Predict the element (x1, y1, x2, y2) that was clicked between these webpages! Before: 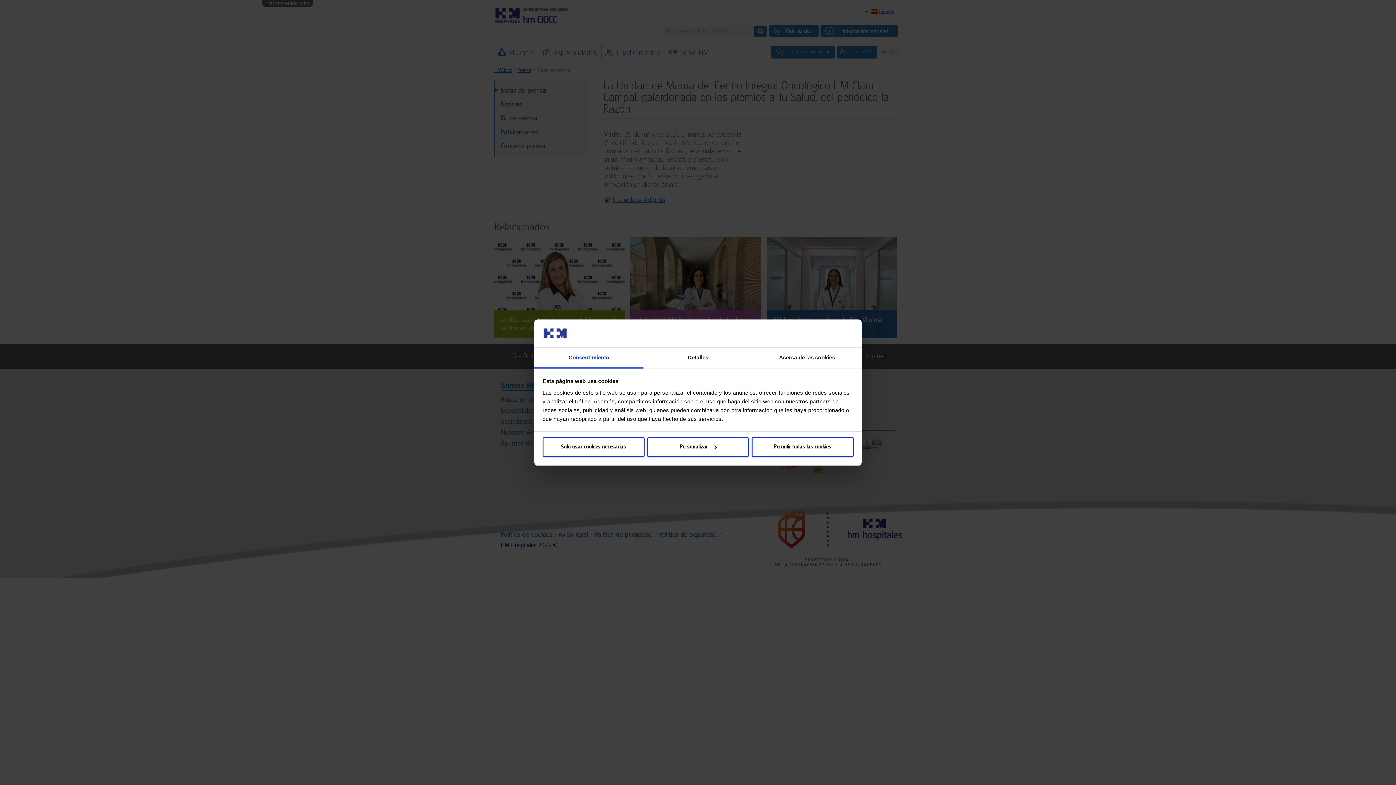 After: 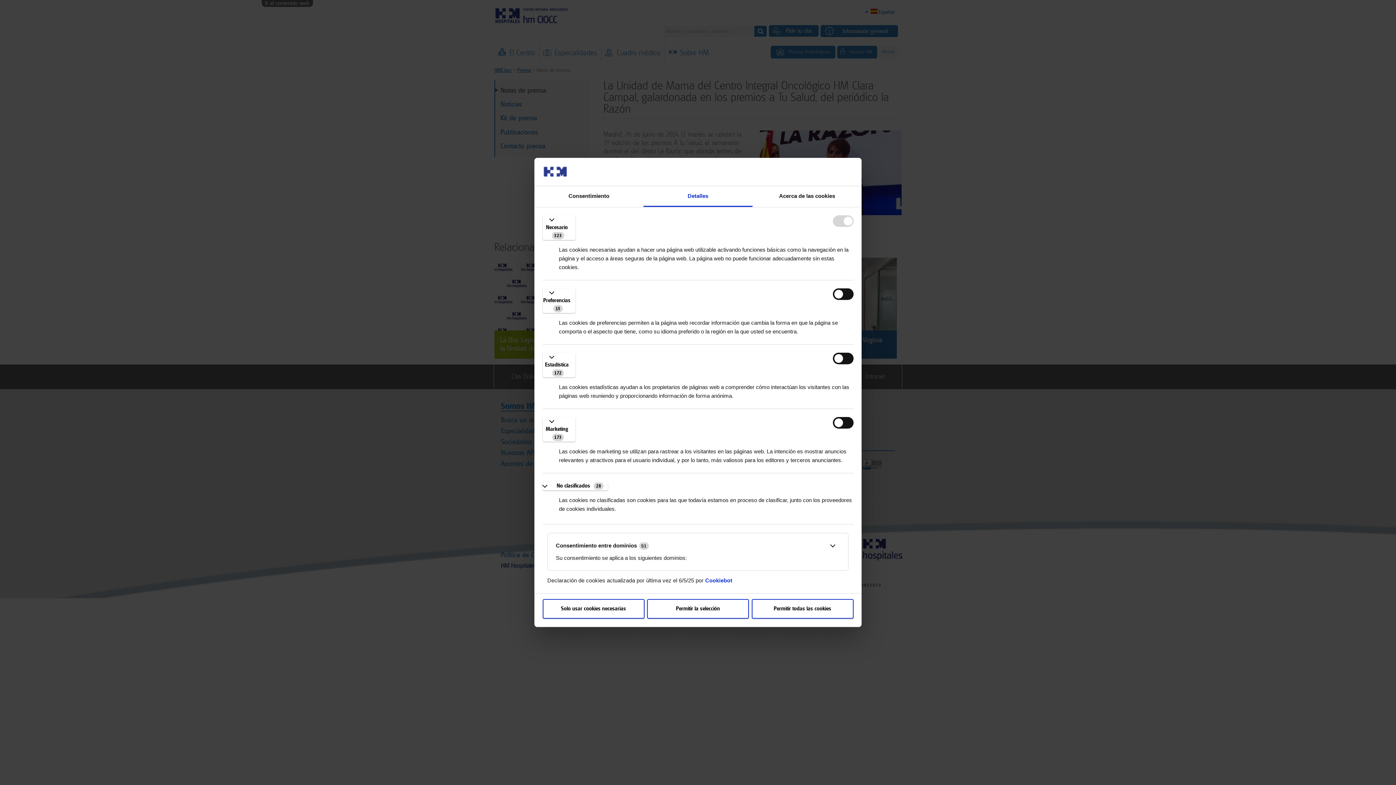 Action: label: Personalizar bbox: (647, 437, 749, 457)